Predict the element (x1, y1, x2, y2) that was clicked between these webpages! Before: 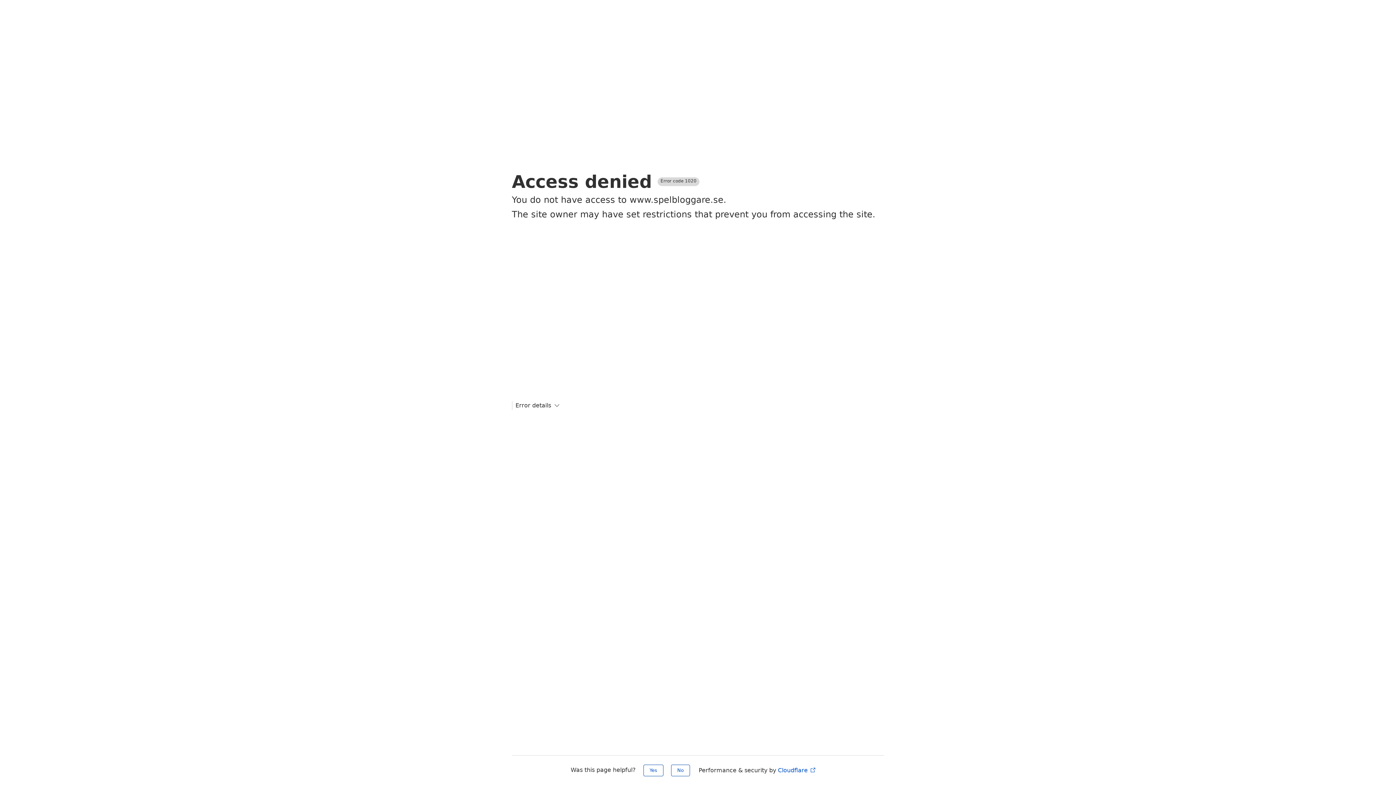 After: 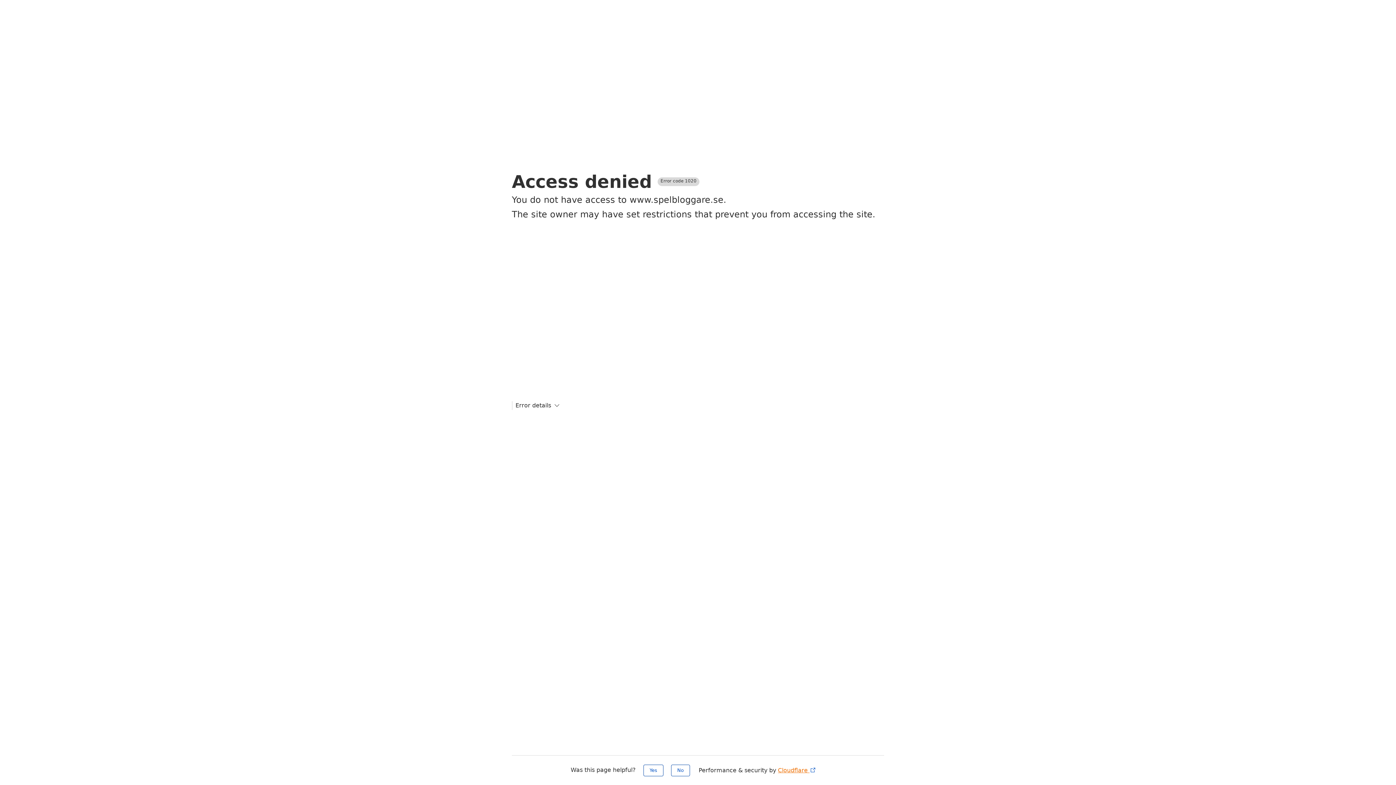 Action: bbox: (778, 767, 816, 774) label: Cloudflare 